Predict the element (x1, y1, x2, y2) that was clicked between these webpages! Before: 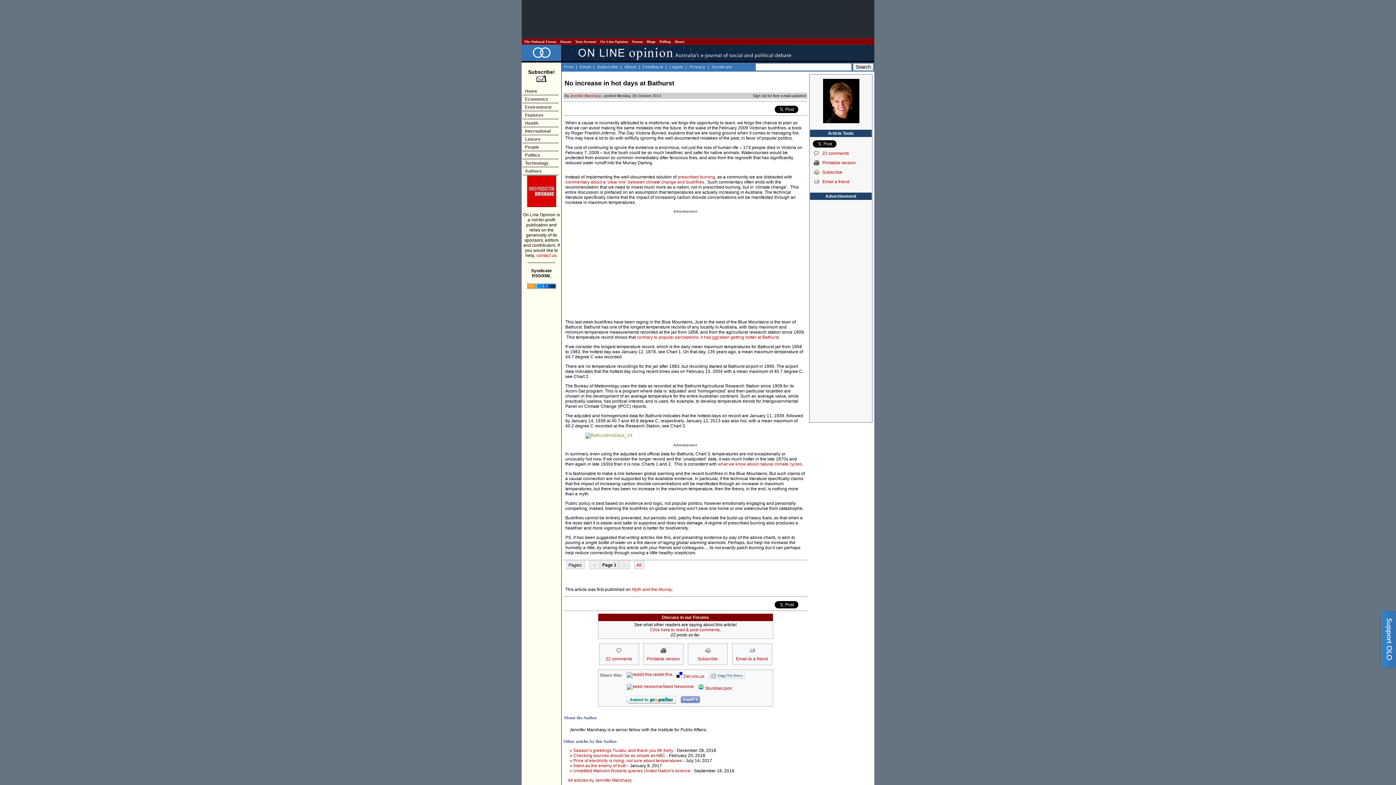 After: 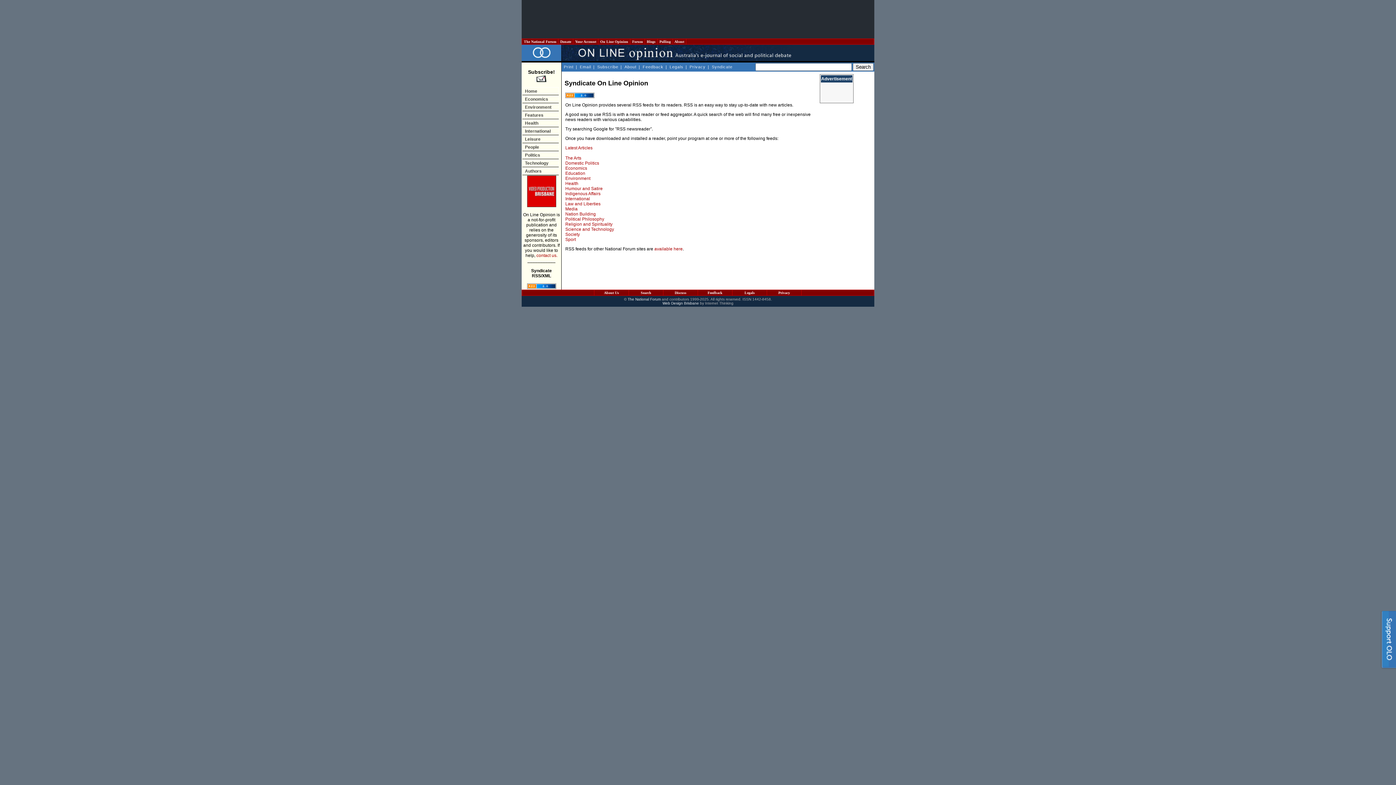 Action: label: Syndicate bbox: (710, 64, 733, 69)